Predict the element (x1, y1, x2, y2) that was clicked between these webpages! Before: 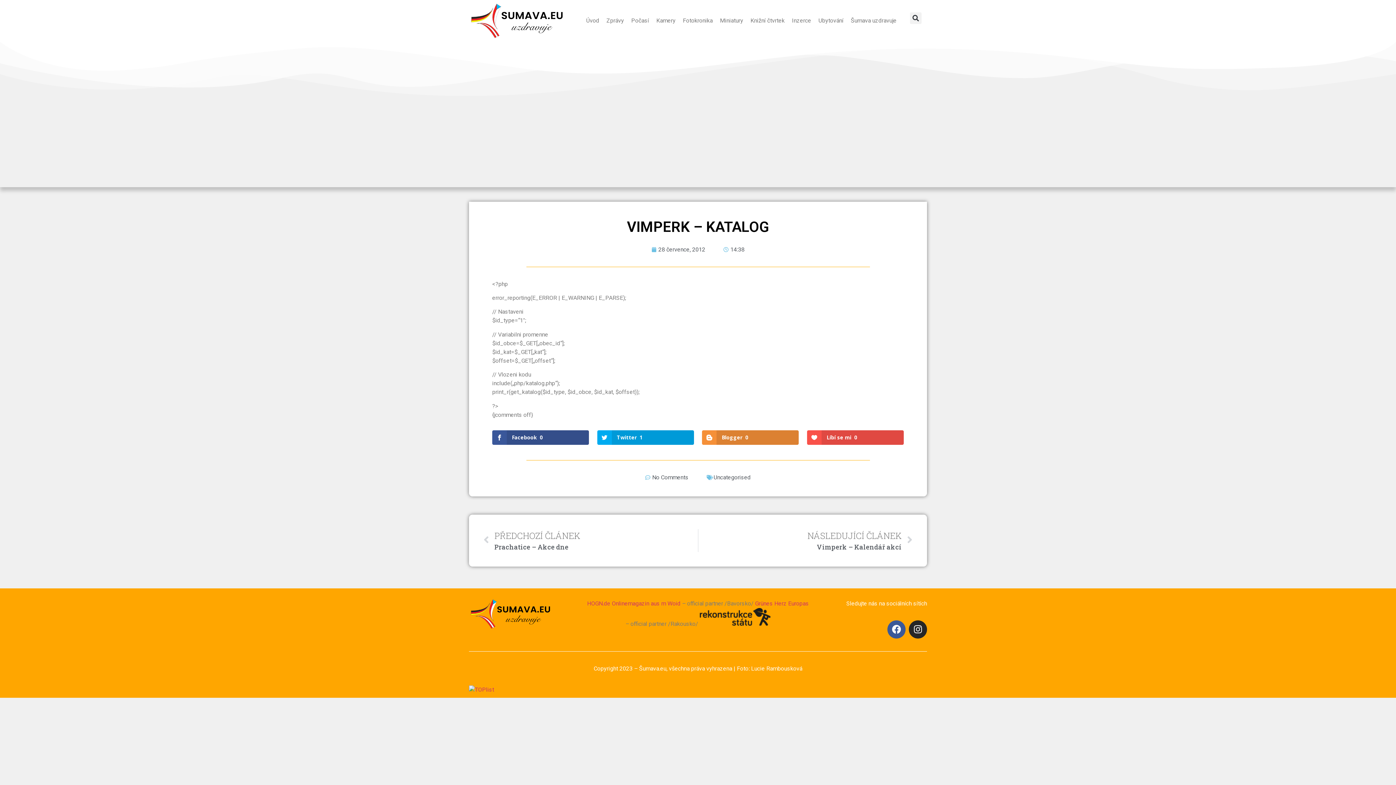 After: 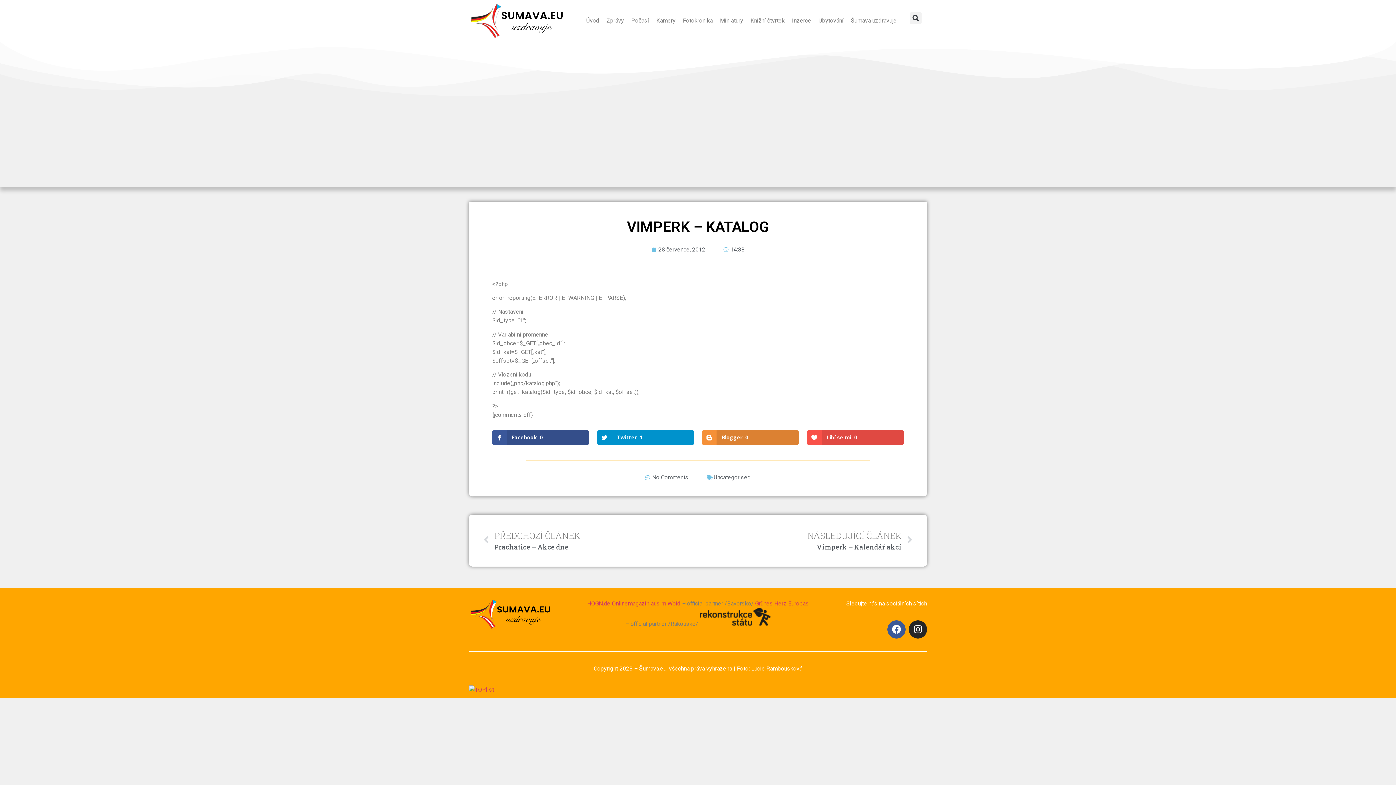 Action: label: Twitter1 bbox: (597, 430, 694, 444)